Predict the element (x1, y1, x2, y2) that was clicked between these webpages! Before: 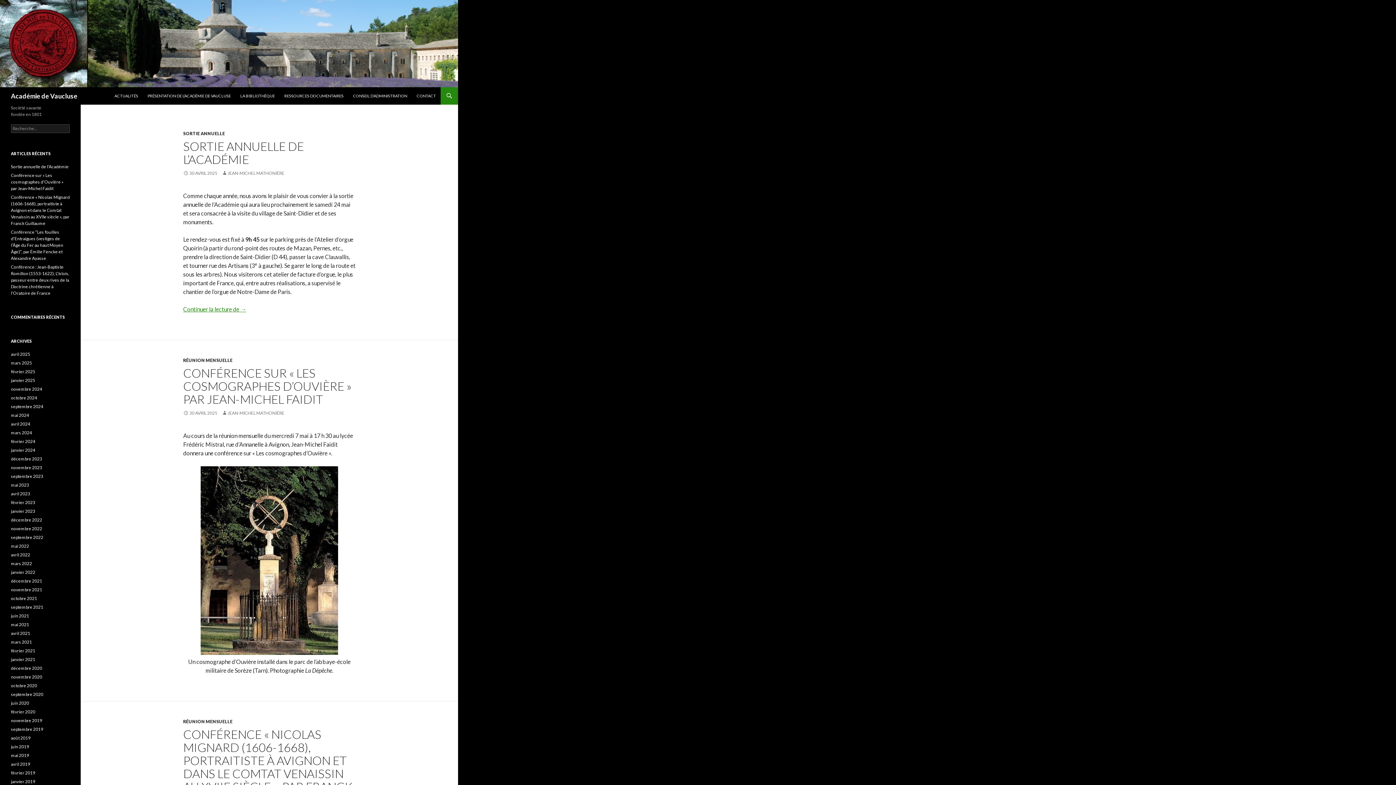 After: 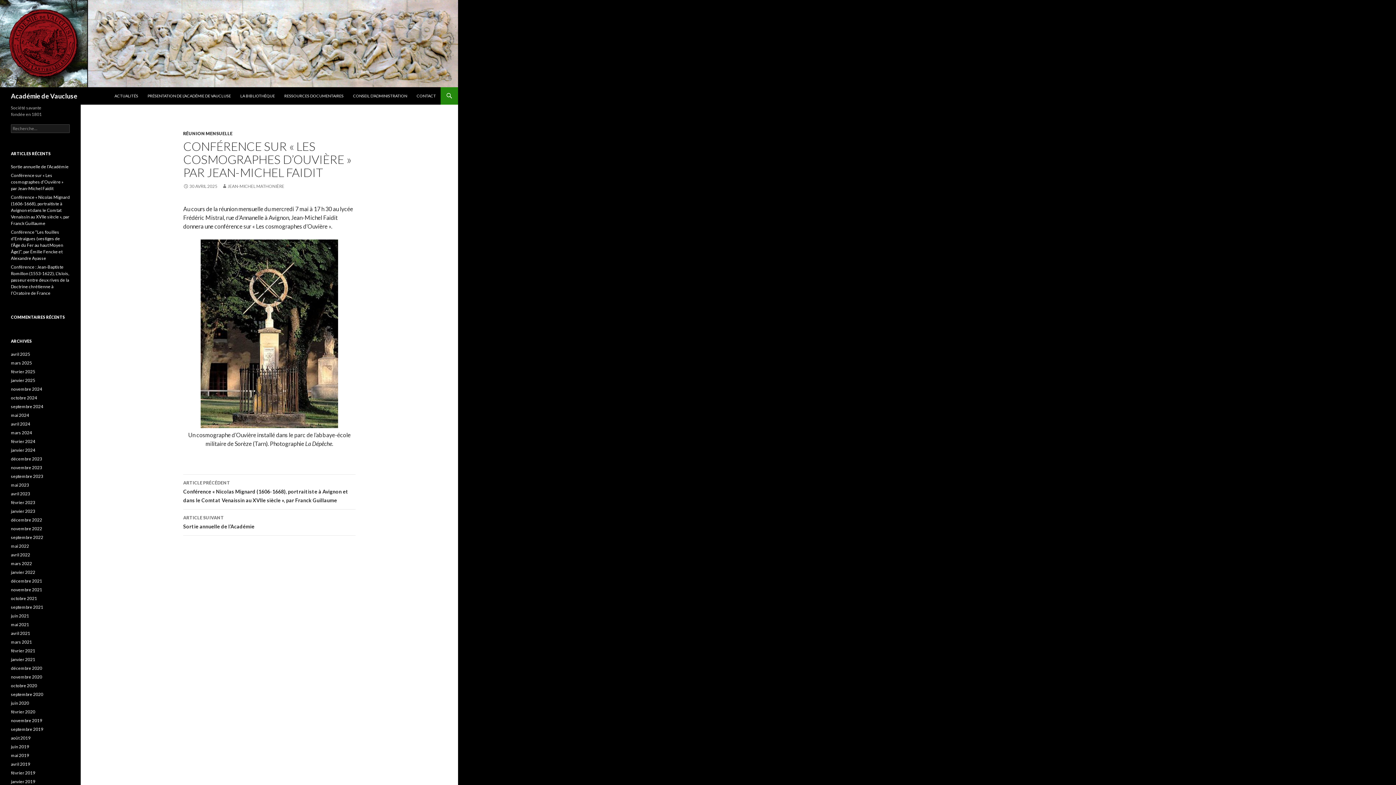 Action: label: Conférence sur « Les cosmographes d’Ouvière » par Jean-Michel Faidit bbox: (10, 172, 63, 191)